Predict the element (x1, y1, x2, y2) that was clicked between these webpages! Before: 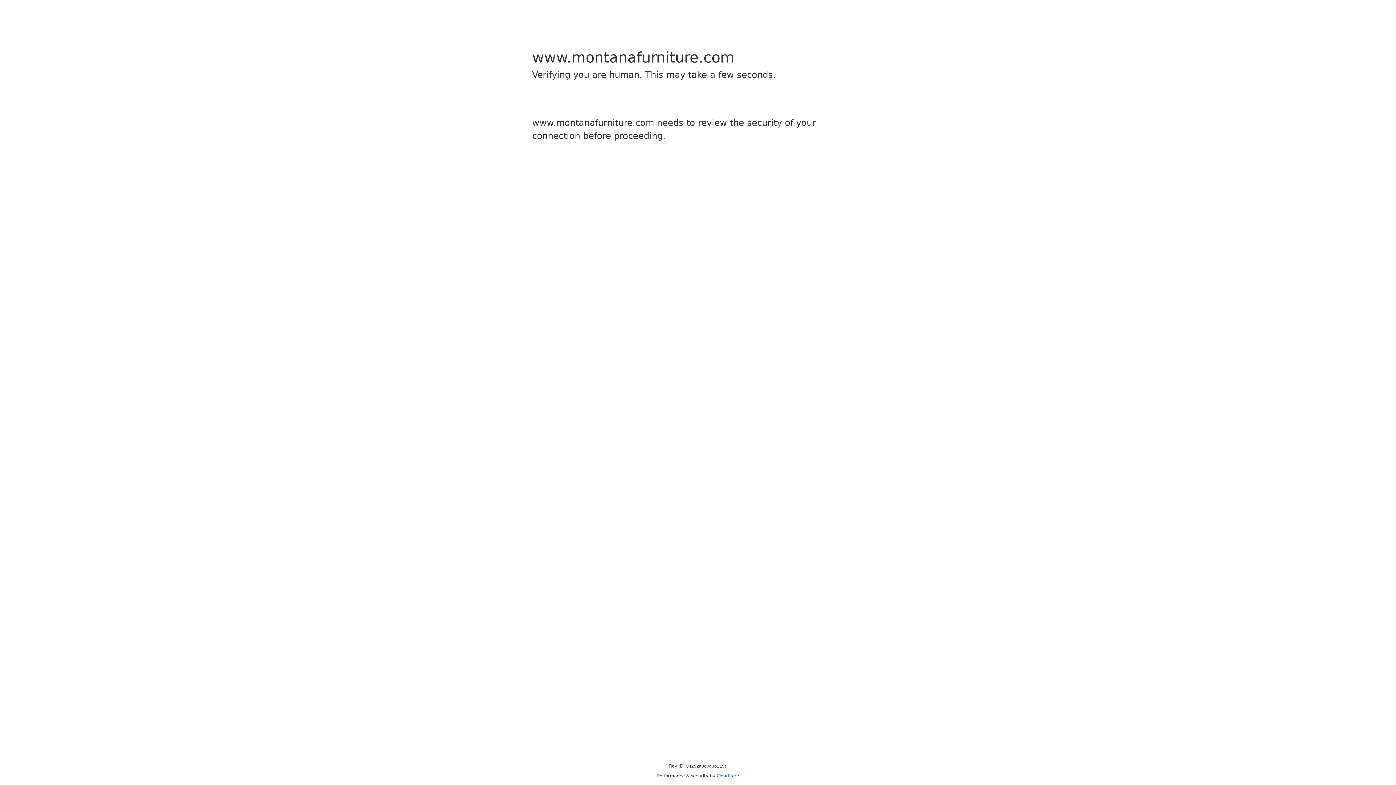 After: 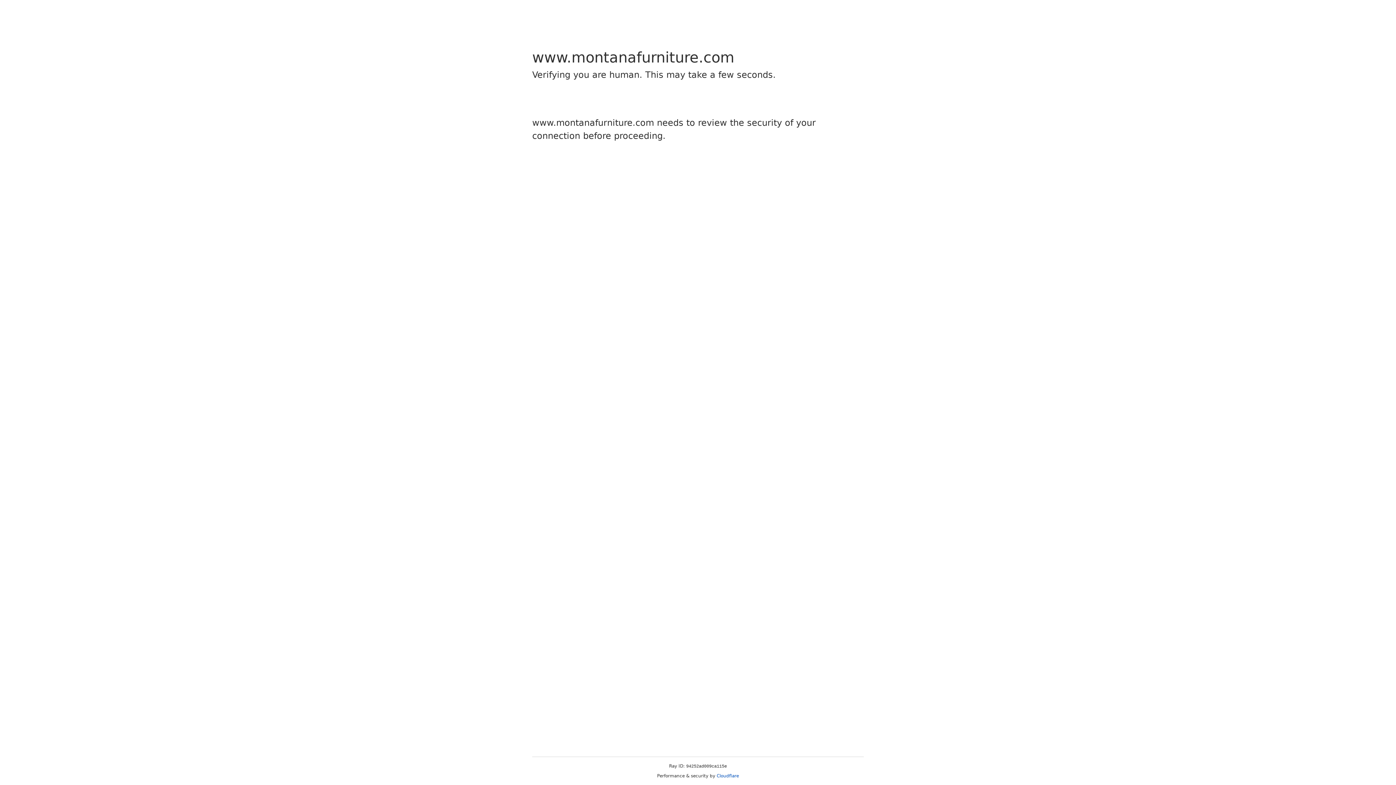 Action: bbox: (716, 773, 739, 778) label: Cloudflare